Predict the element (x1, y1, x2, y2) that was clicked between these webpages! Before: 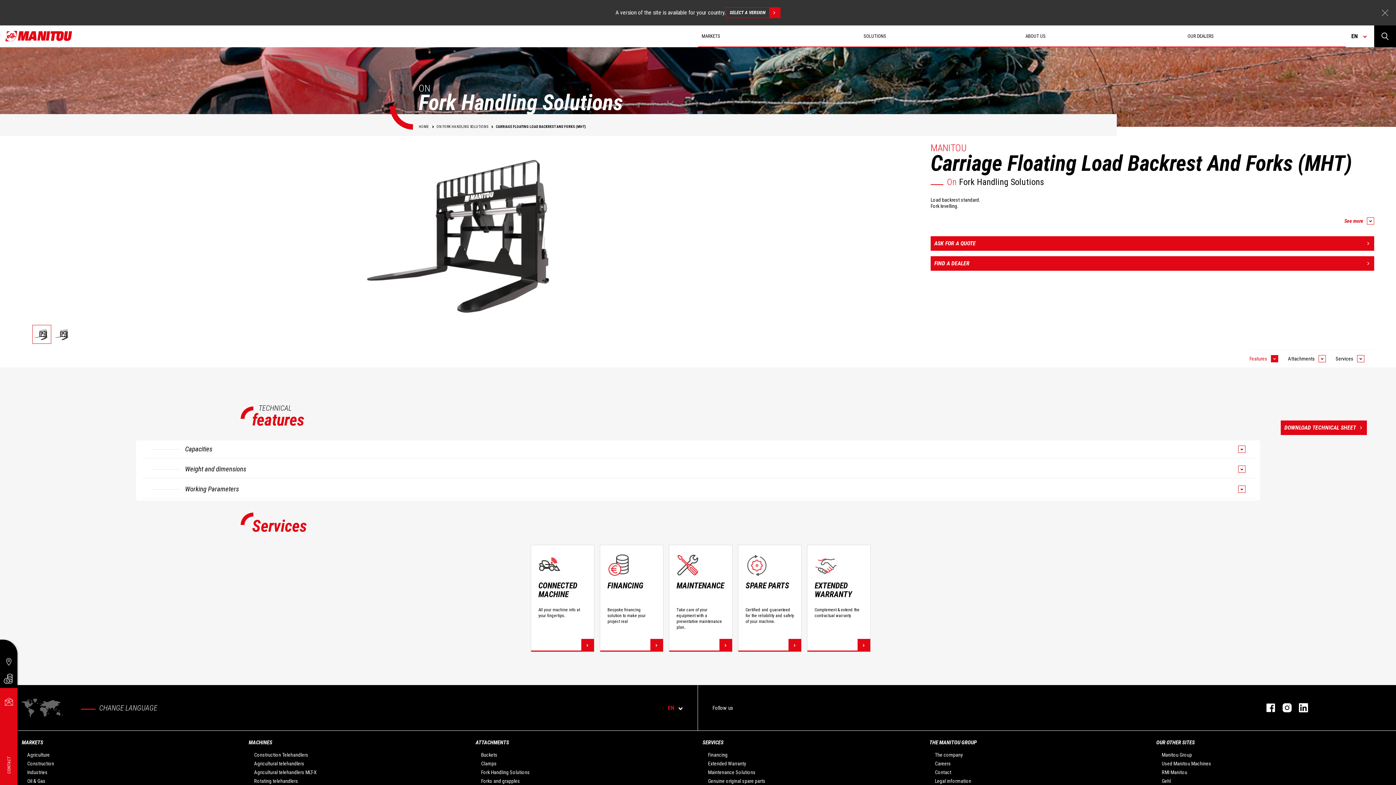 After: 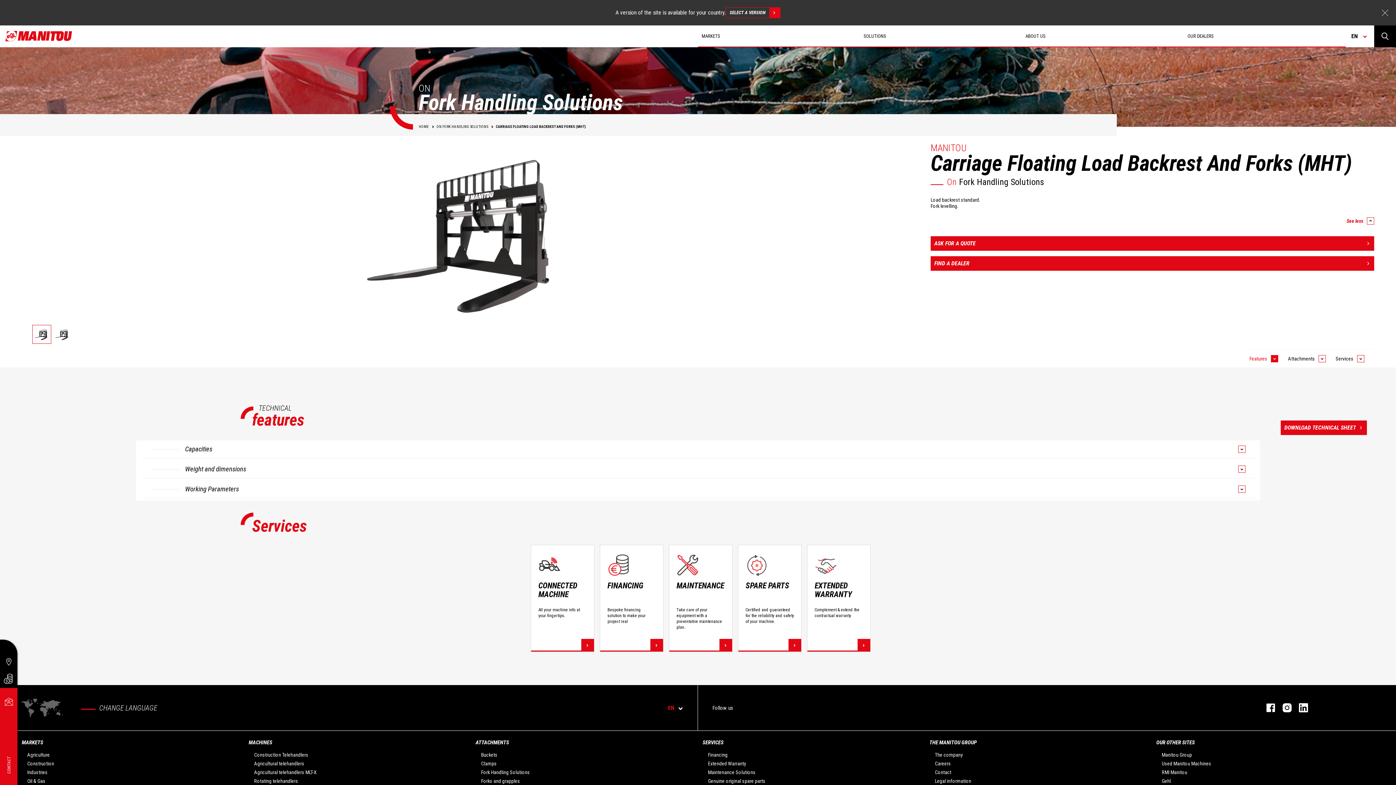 Action: bbox: (930, 218, 1374, 223) label: See more